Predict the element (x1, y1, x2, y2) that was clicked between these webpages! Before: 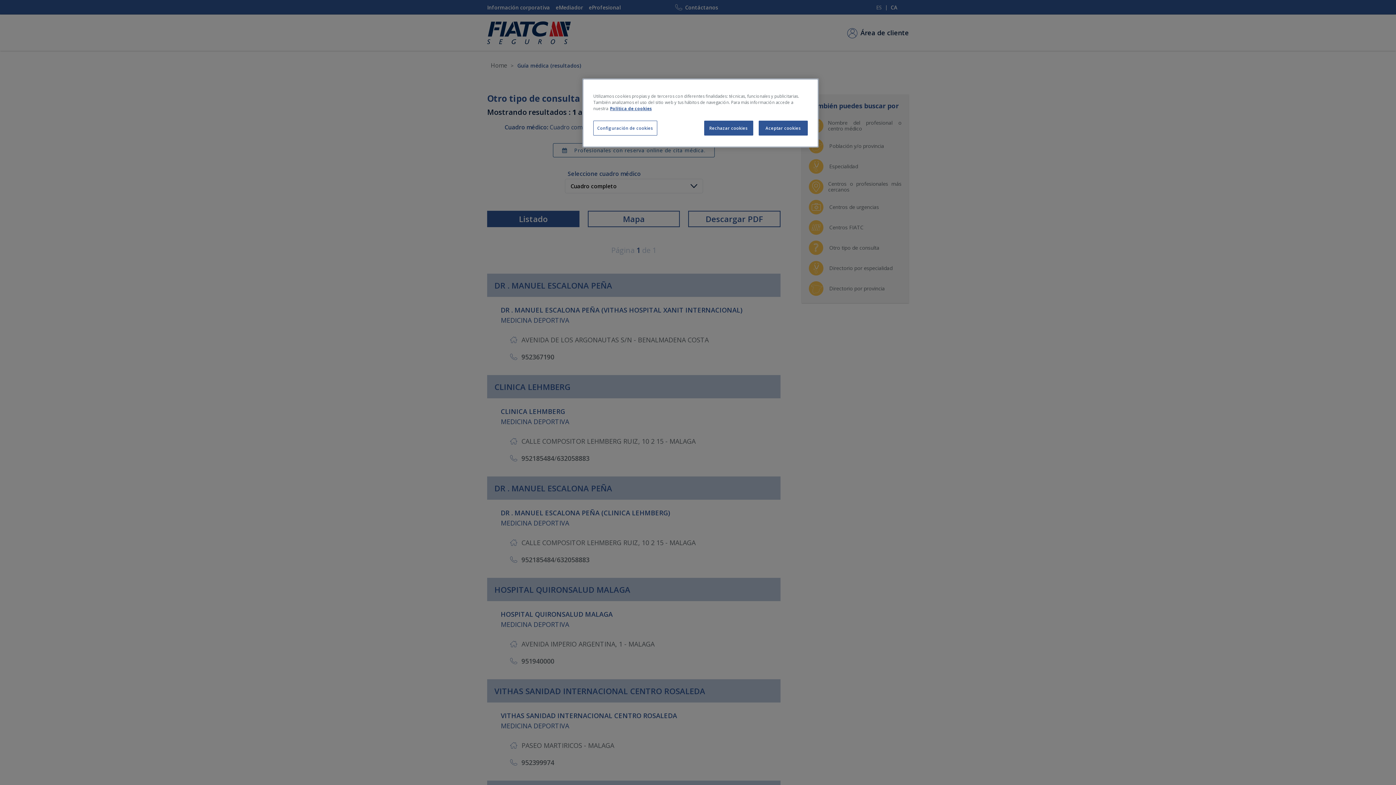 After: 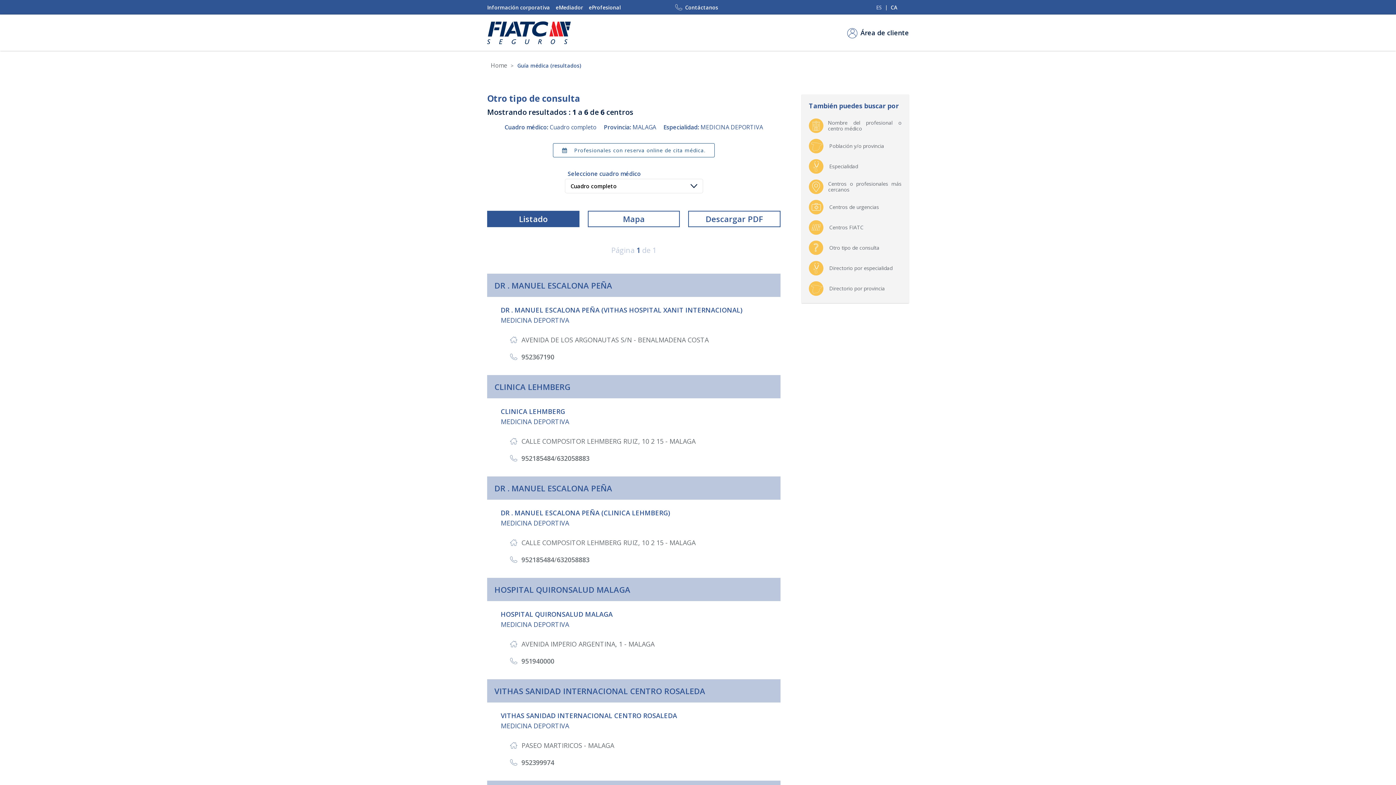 Action: bbox: (704, 120, 753, 135) label: Rechazar cookies